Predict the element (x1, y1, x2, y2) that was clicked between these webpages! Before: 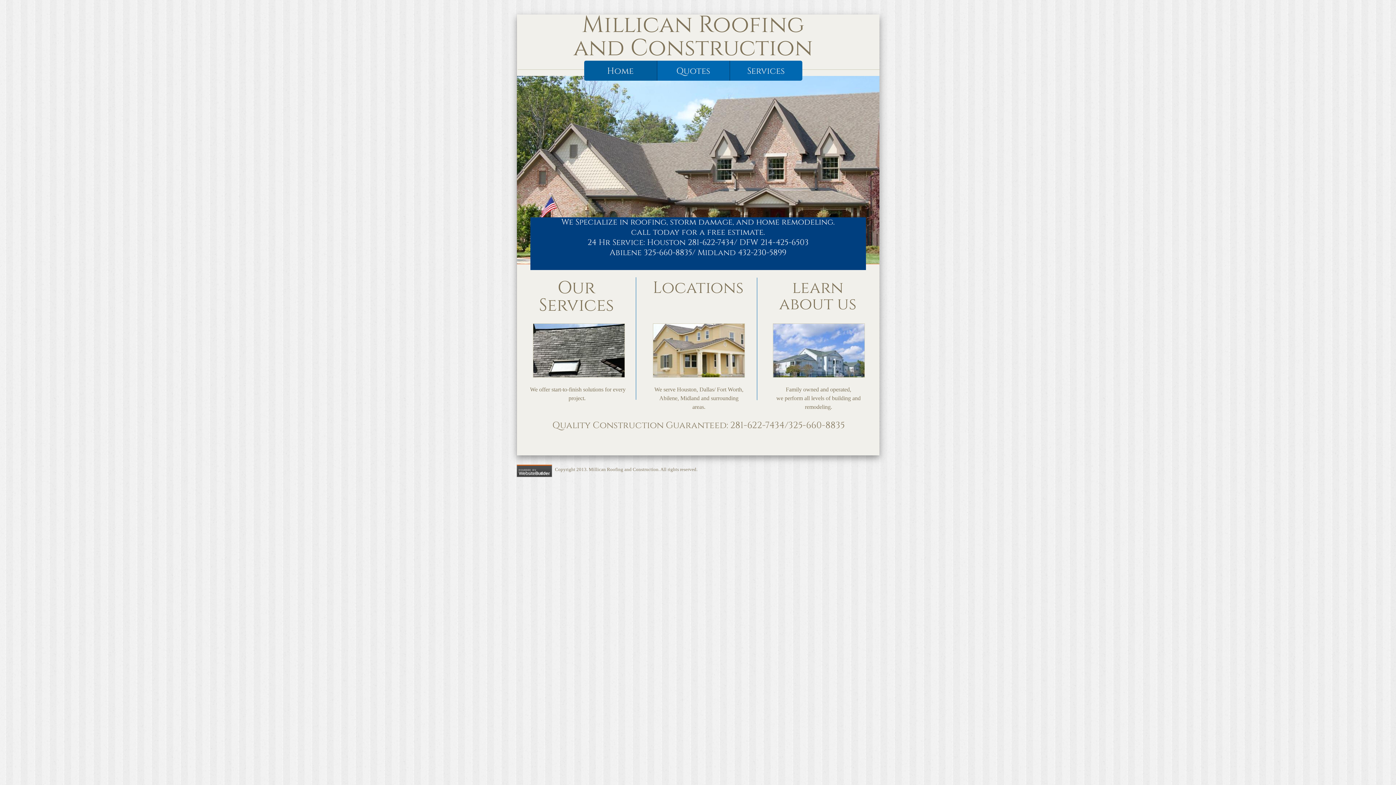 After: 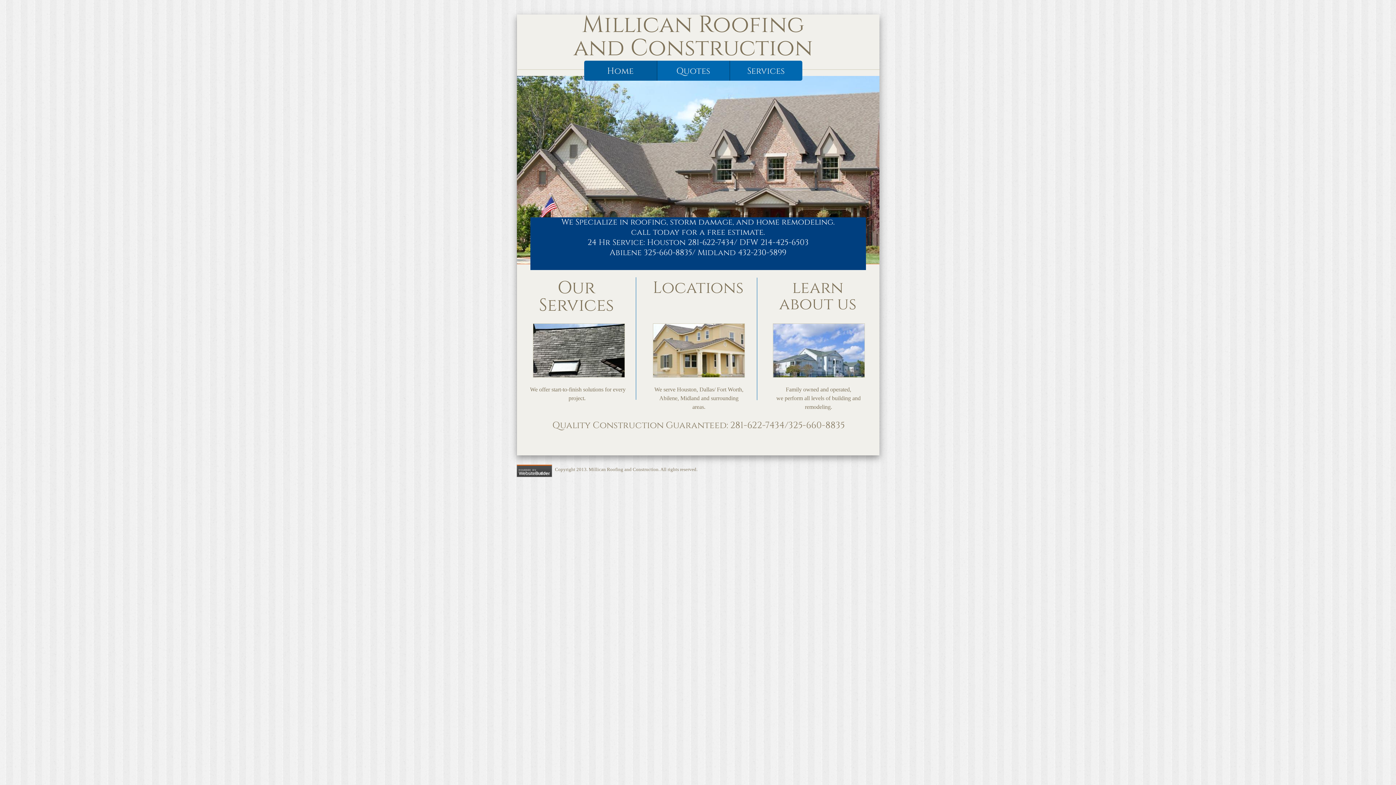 Action: label: Home bbox: (584, 60, 656, 80)